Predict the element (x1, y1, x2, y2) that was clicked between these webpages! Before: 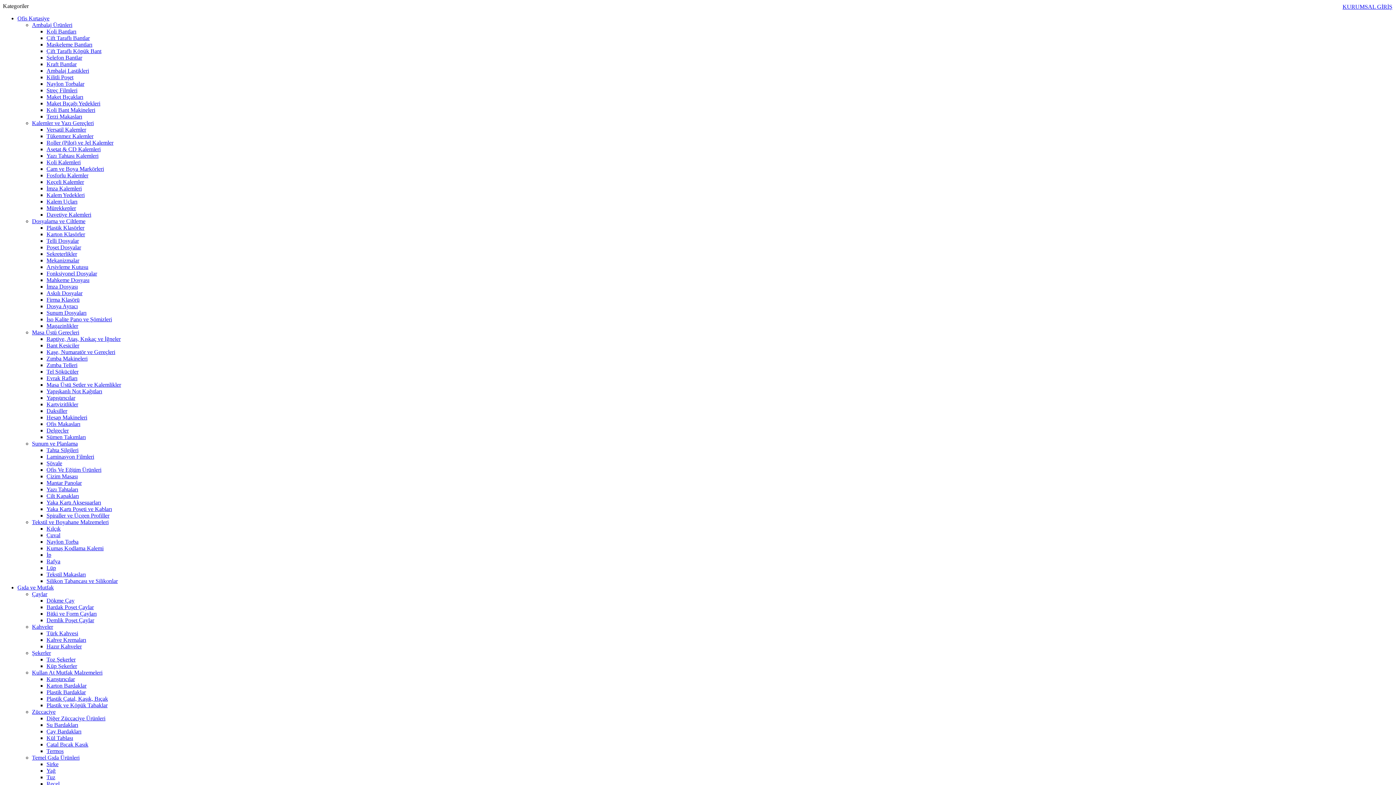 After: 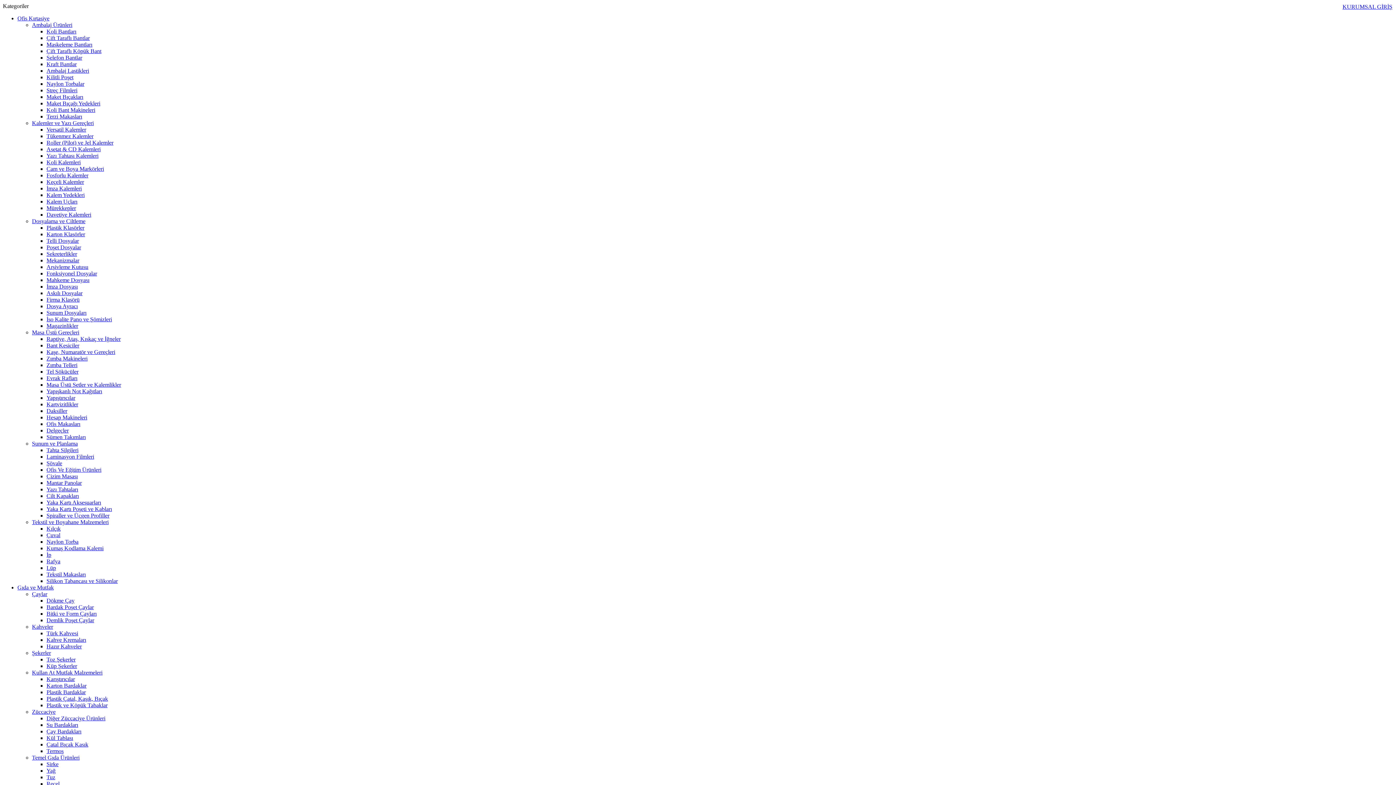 Action: bbox: (46, 696, 108, 702) label: Plastik Çatal, Kaşık, Bıçak